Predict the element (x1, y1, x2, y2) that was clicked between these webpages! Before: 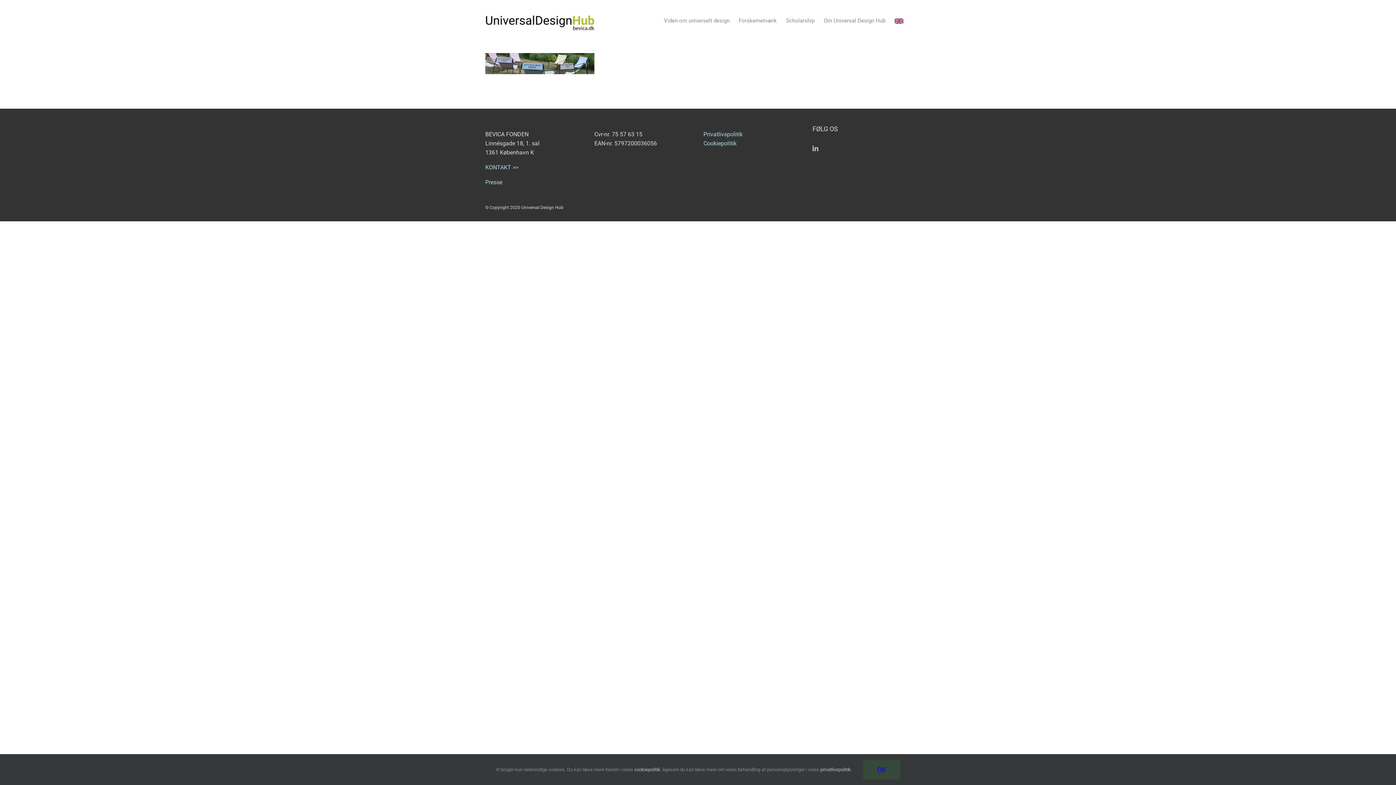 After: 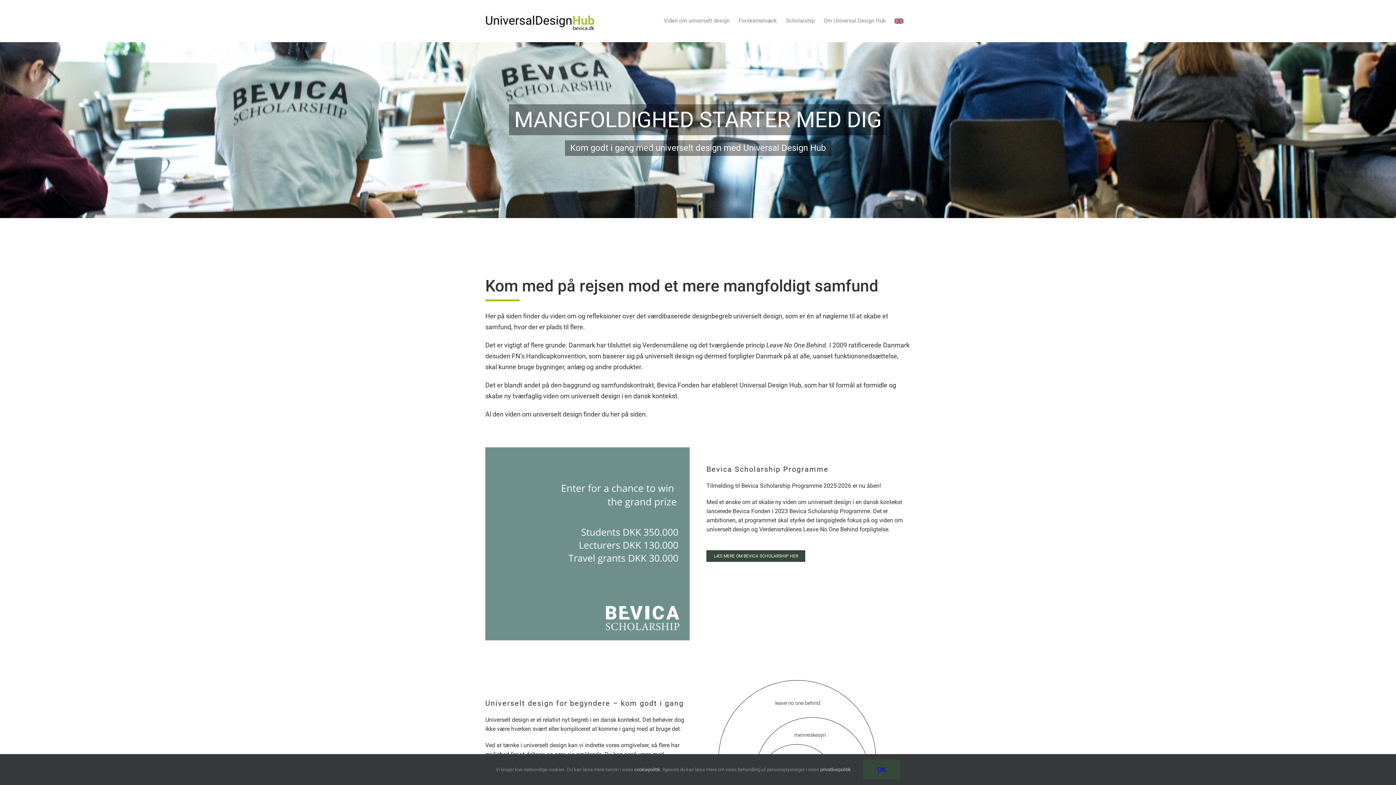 Action: bbox: (485, 14, 594, 30)